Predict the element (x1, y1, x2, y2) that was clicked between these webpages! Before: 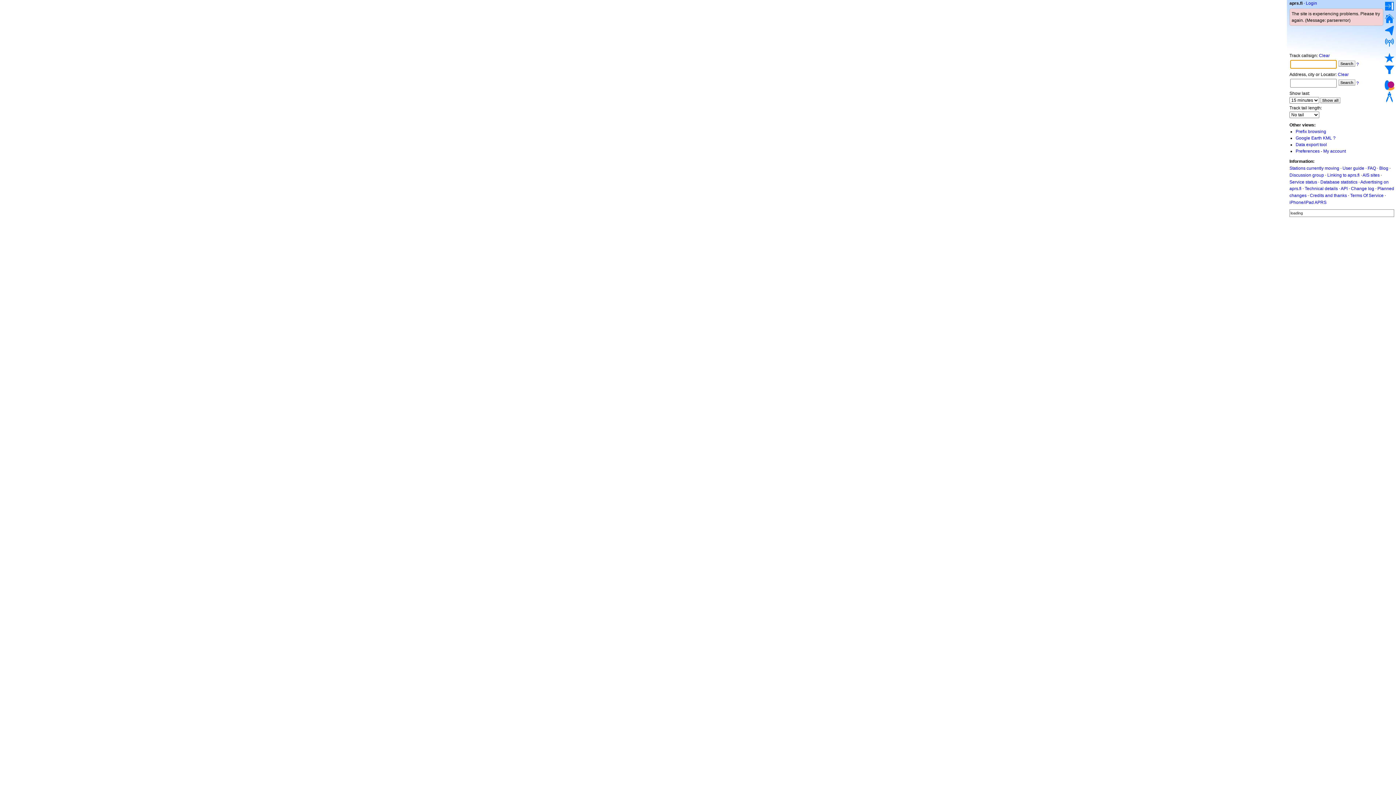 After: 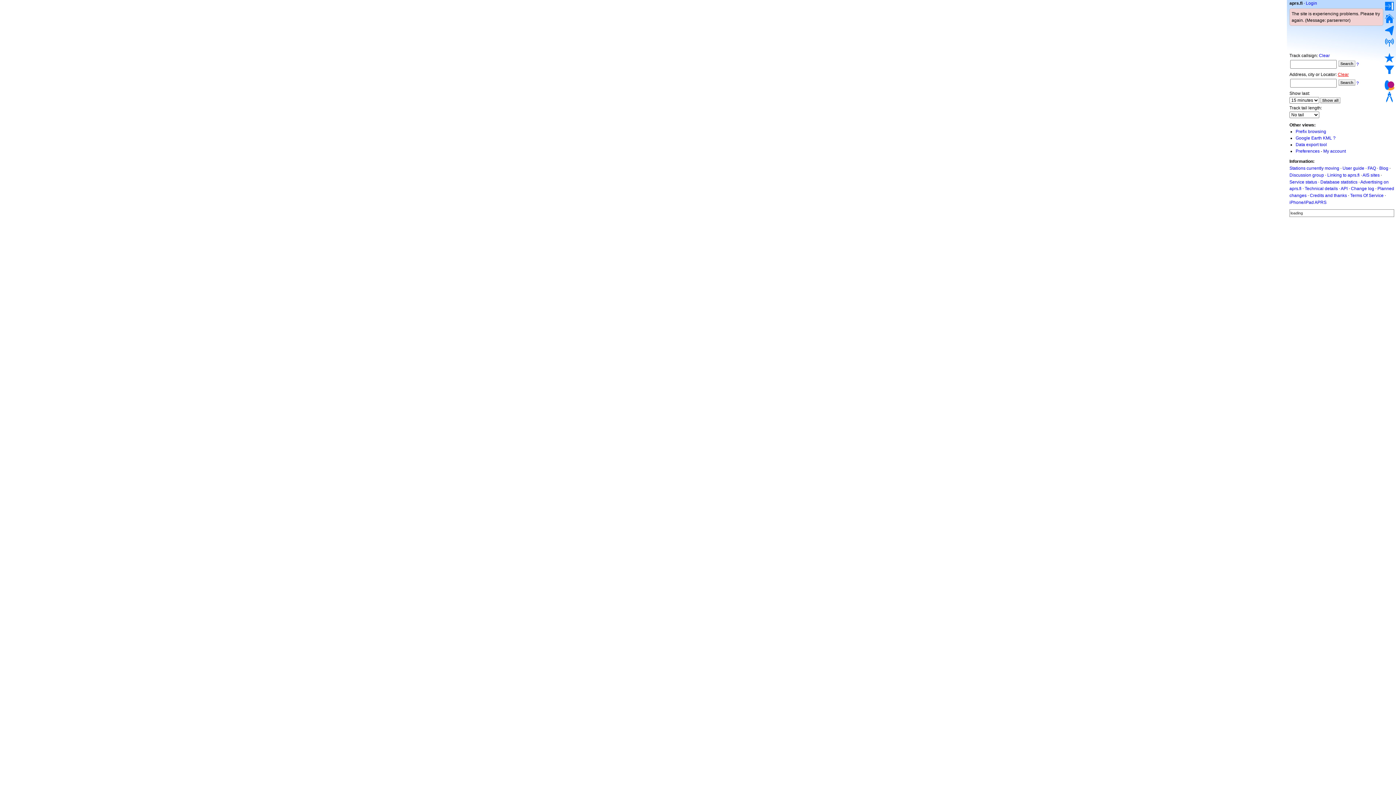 Action: bbox: (1338, 72, 1349, 77) label: Clear